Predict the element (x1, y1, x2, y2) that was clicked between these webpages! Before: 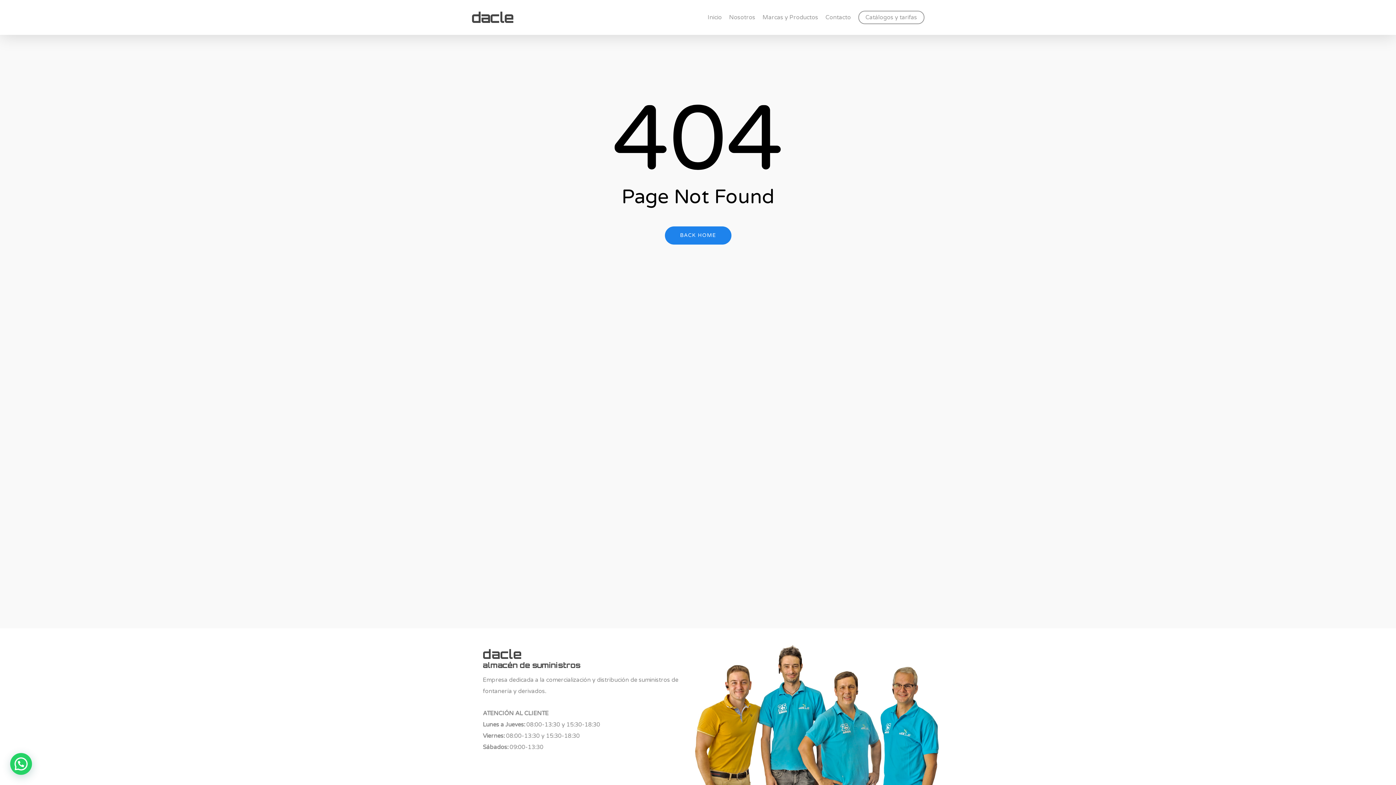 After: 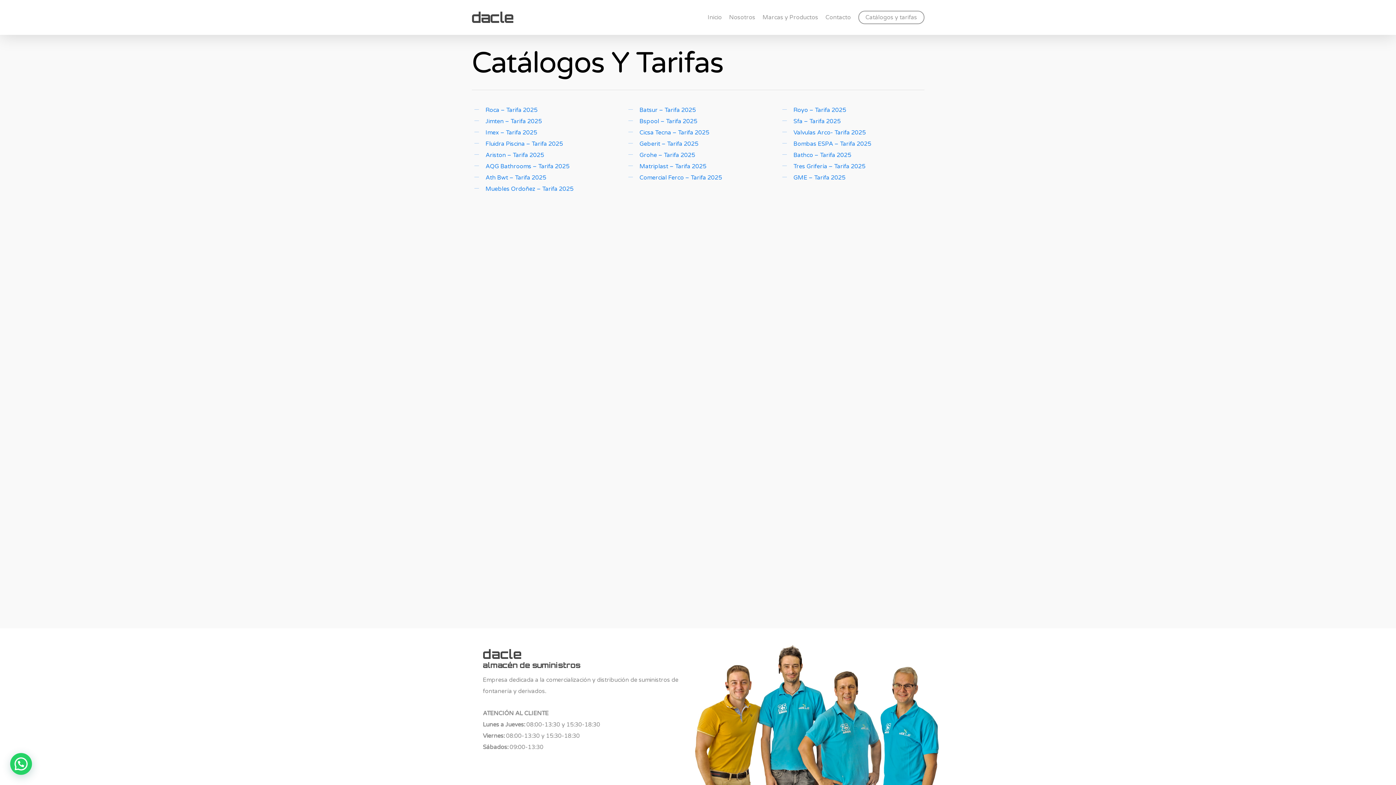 Action: bbox: (858, 14, 924, 20) label: Catálogos y tarifas